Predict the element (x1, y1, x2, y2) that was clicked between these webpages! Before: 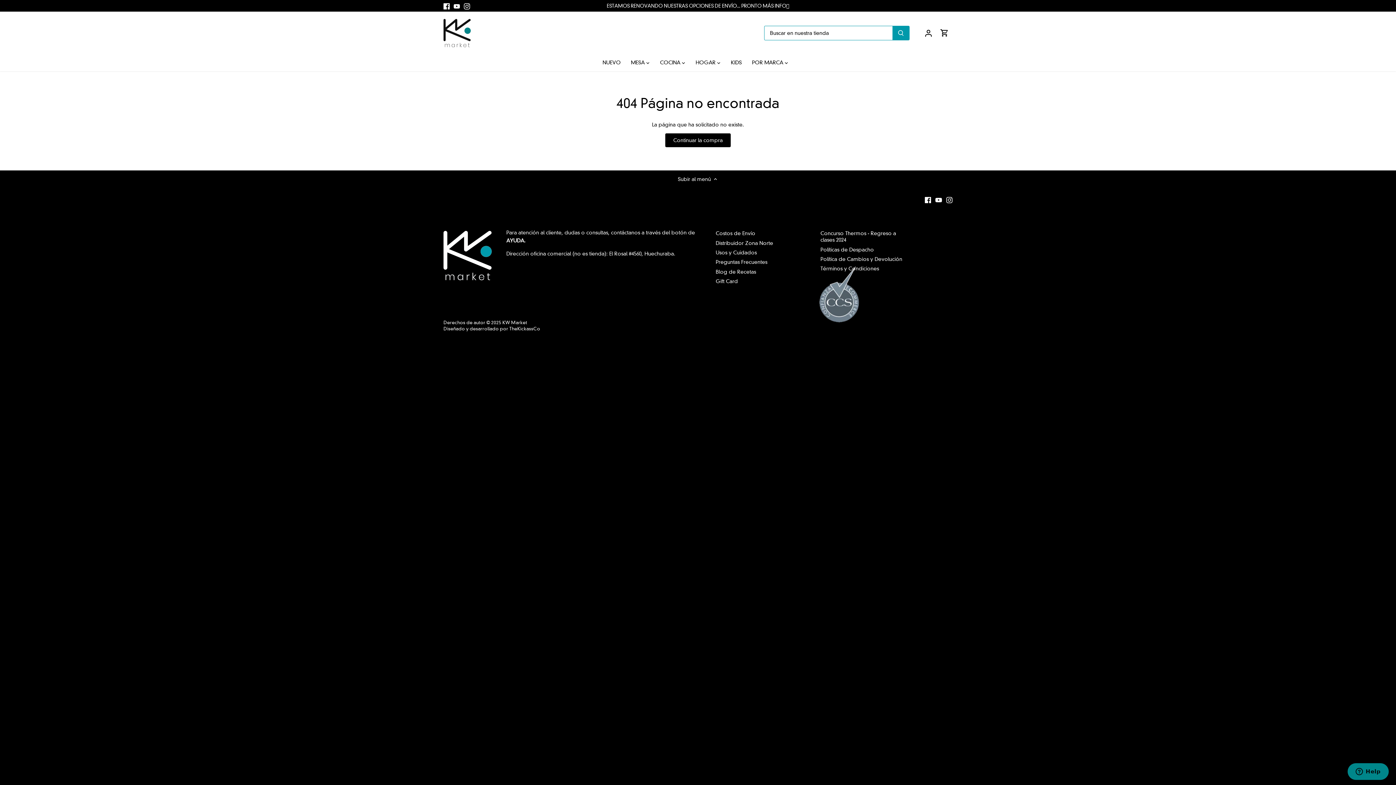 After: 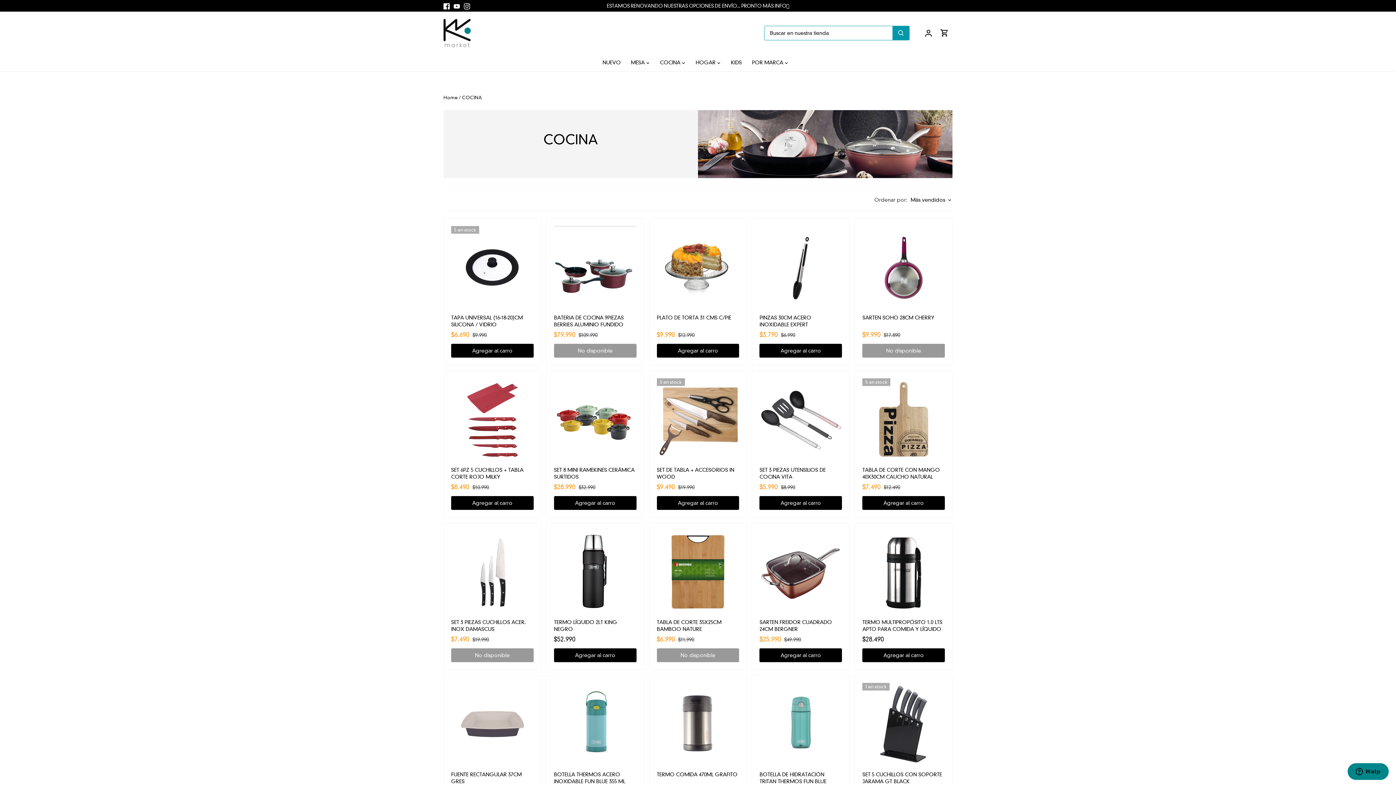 Action: bbox: (655, 54, 685, 71) label: COCINA